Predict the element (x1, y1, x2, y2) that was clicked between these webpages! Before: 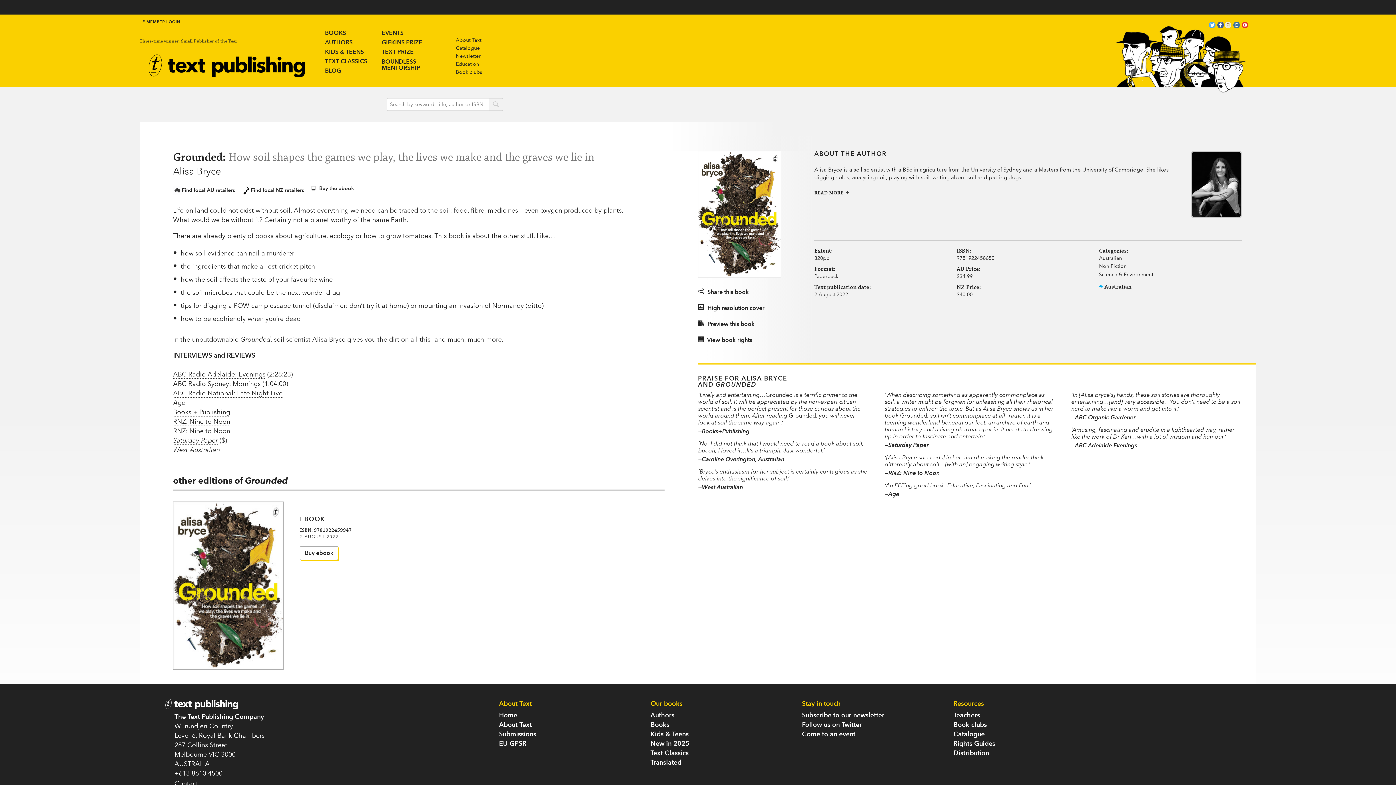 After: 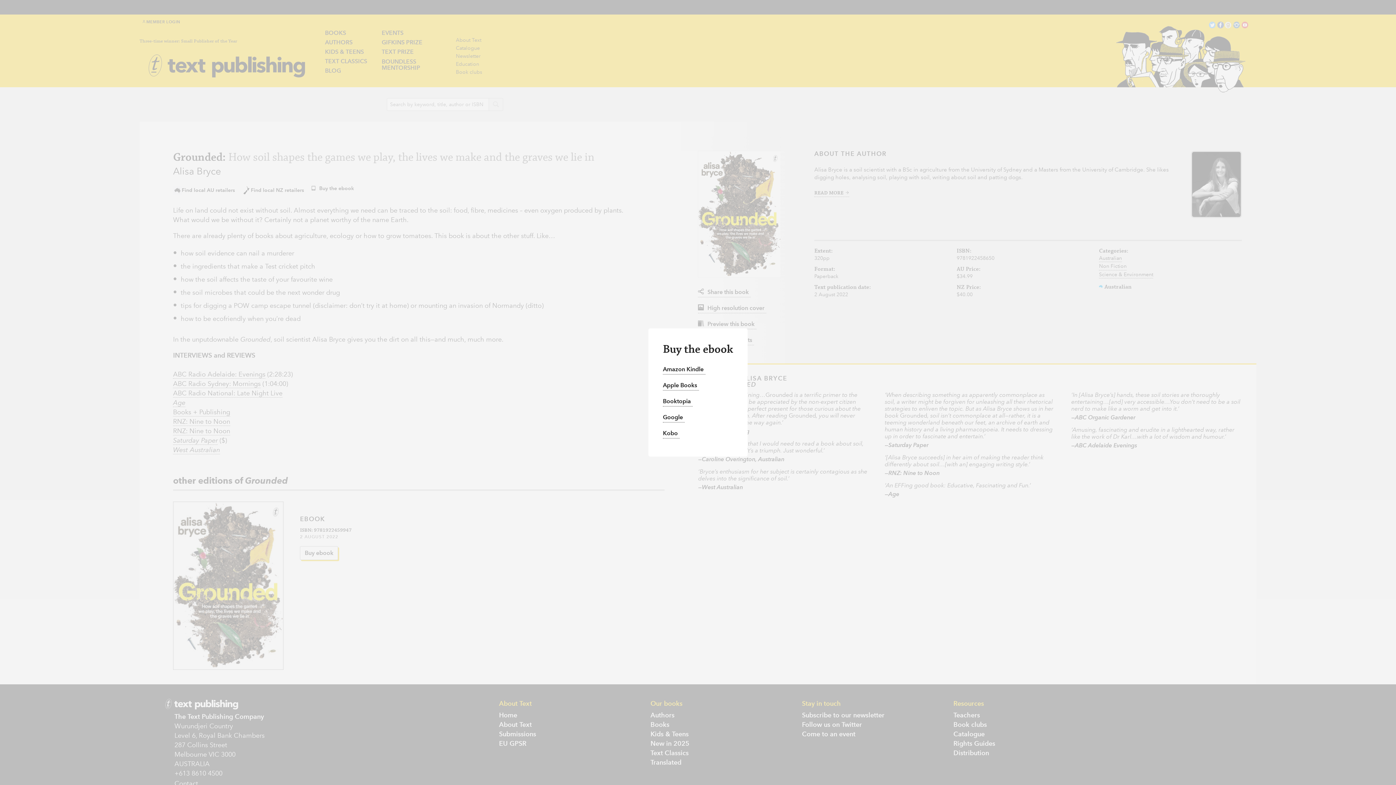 Action: bbox: (311, 186, 354, 191) label: tablet
Buy the ebook